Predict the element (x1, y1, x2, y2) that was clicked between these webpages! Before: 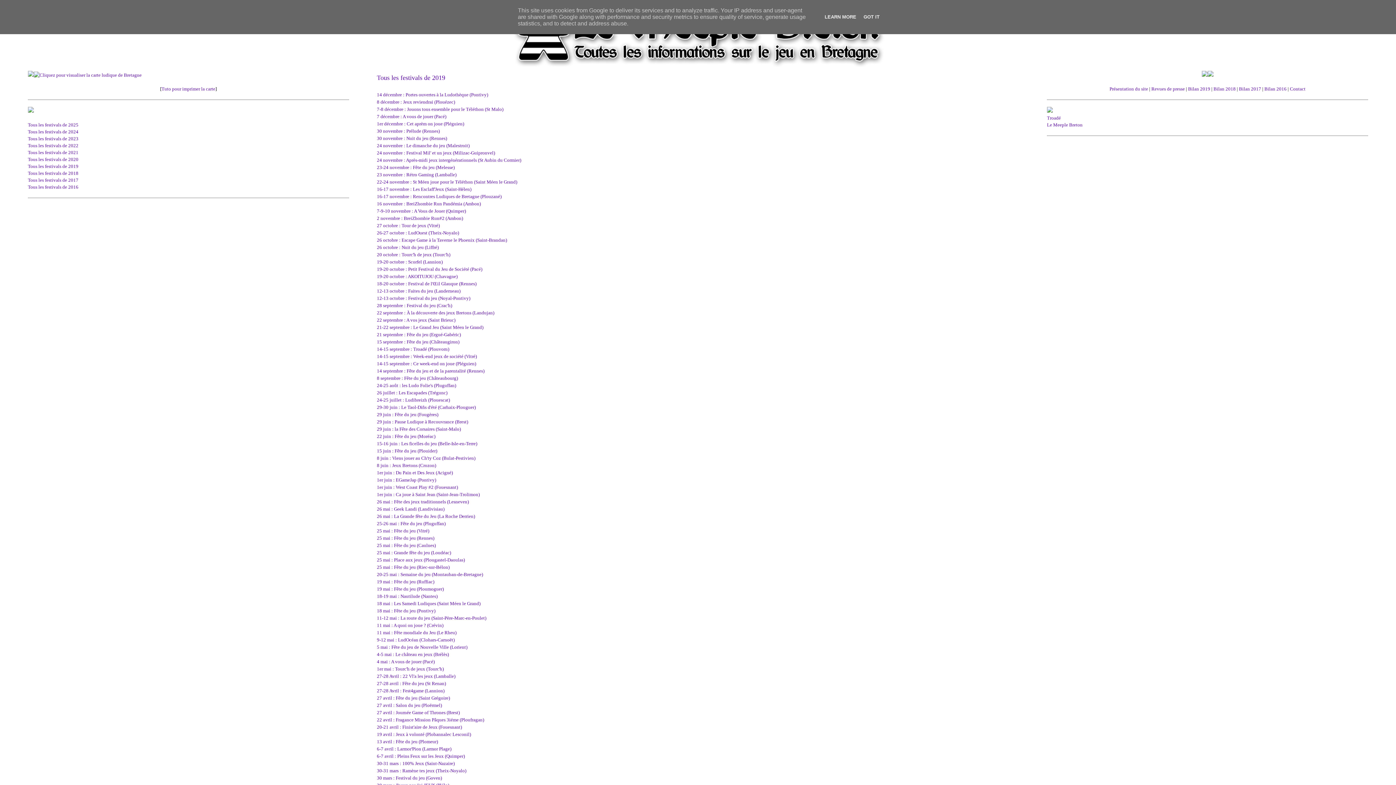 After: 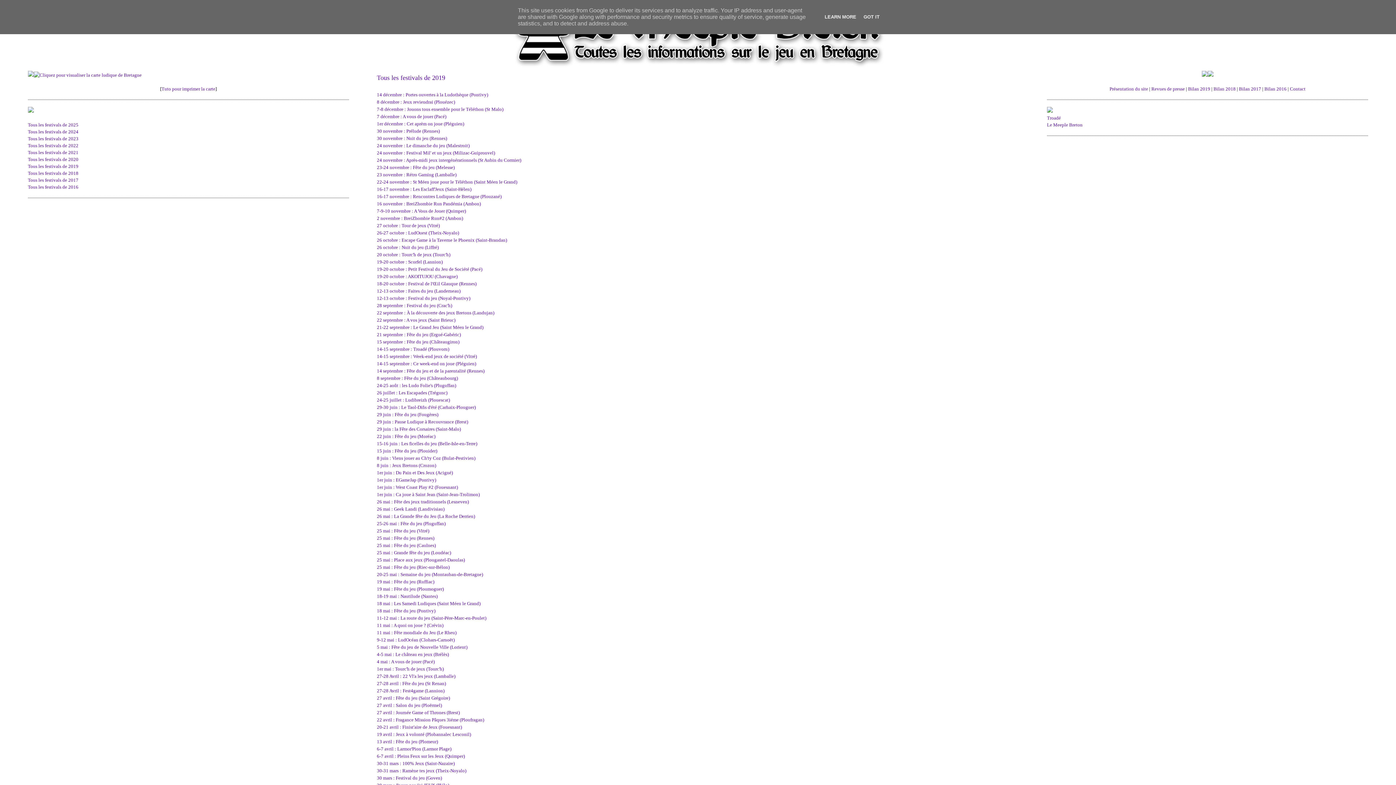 Action: bbox: (27, 163, 78, 169) label: Tous les festivals de 2019